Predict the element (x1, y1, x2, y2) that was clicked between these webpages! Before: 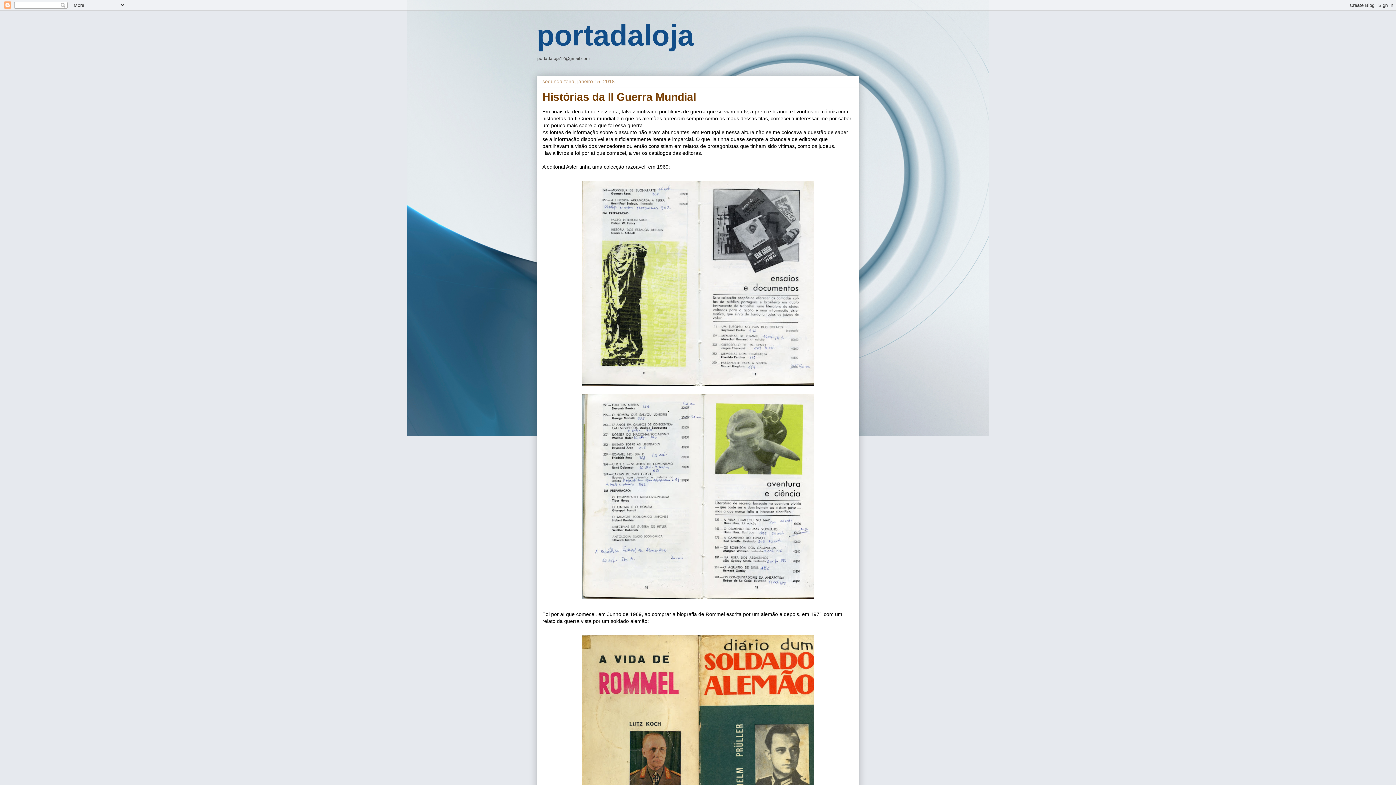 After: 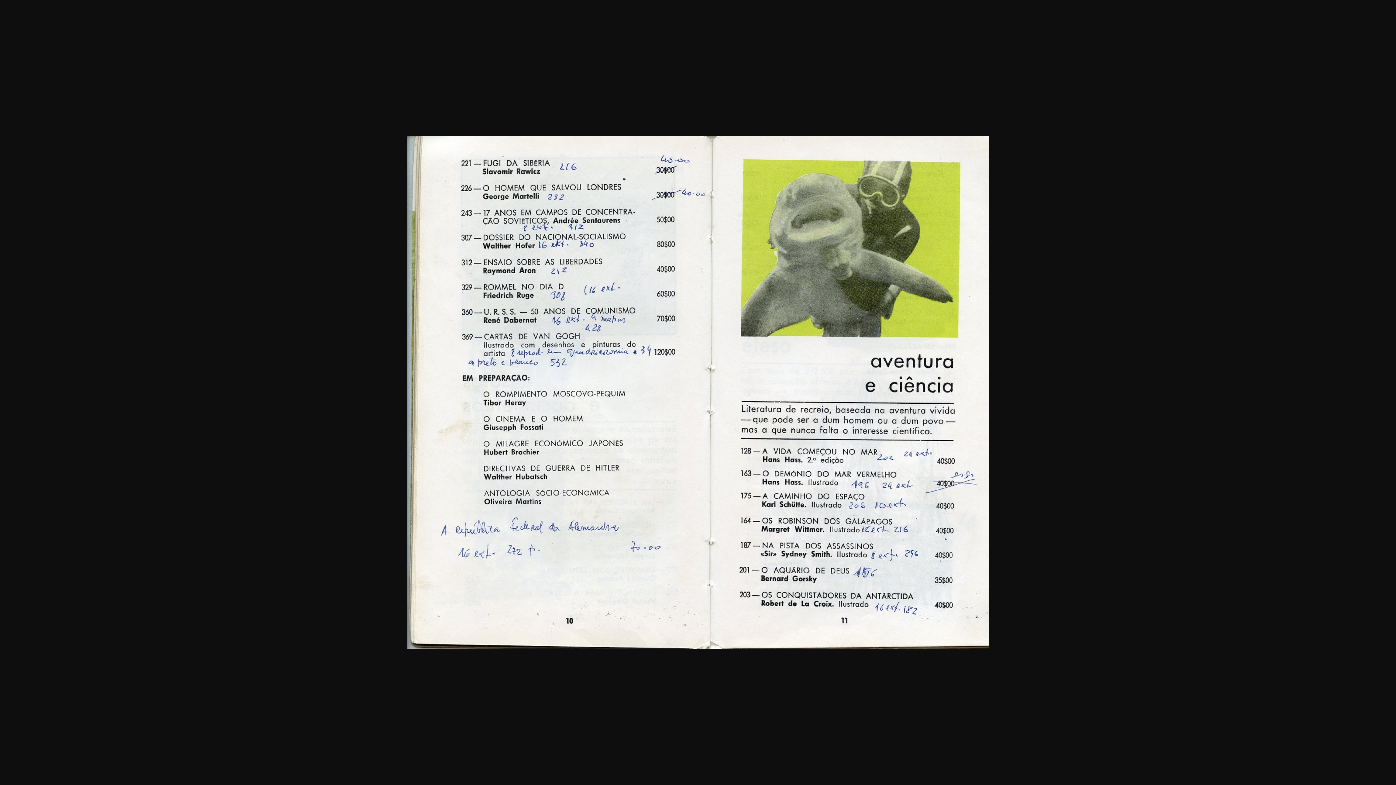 Action: bbox: (578, 597, 817, 603)